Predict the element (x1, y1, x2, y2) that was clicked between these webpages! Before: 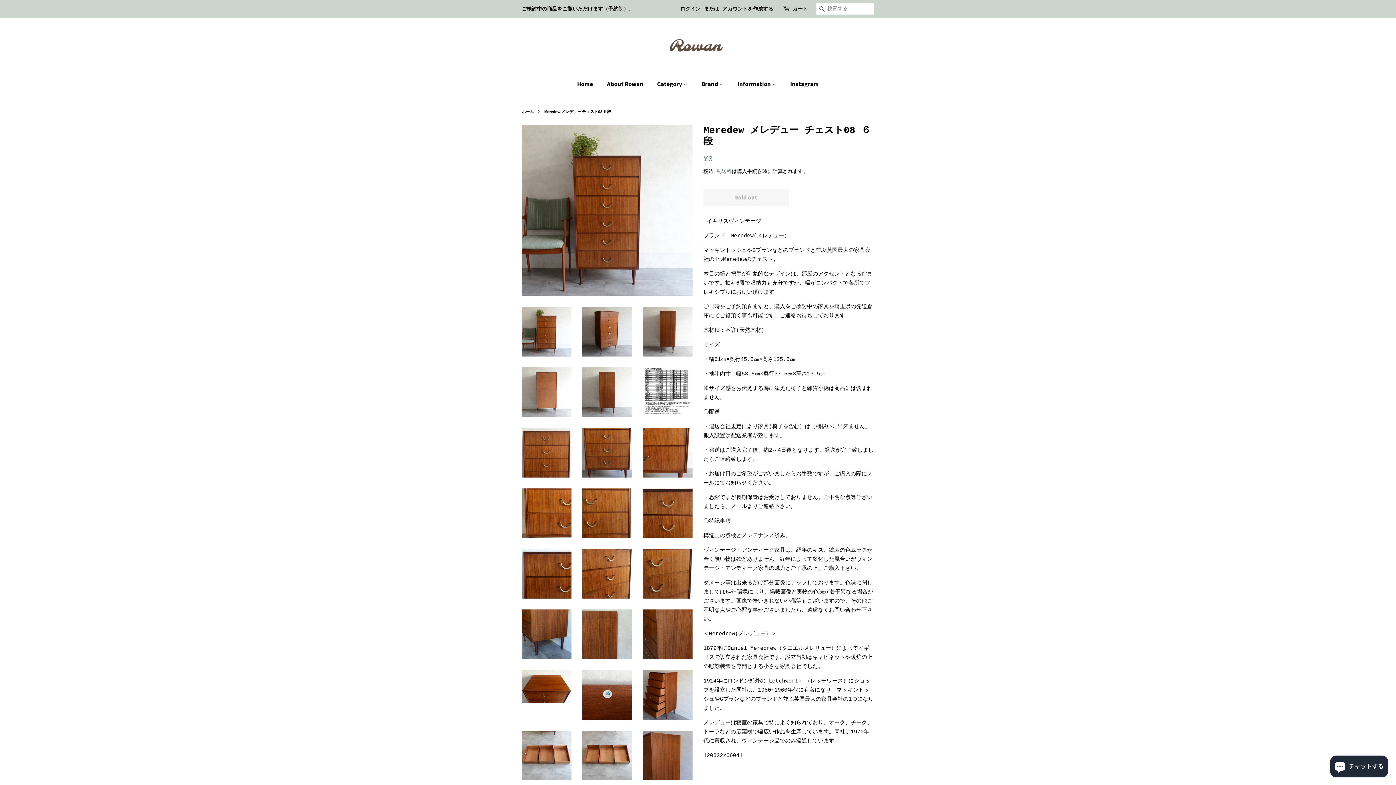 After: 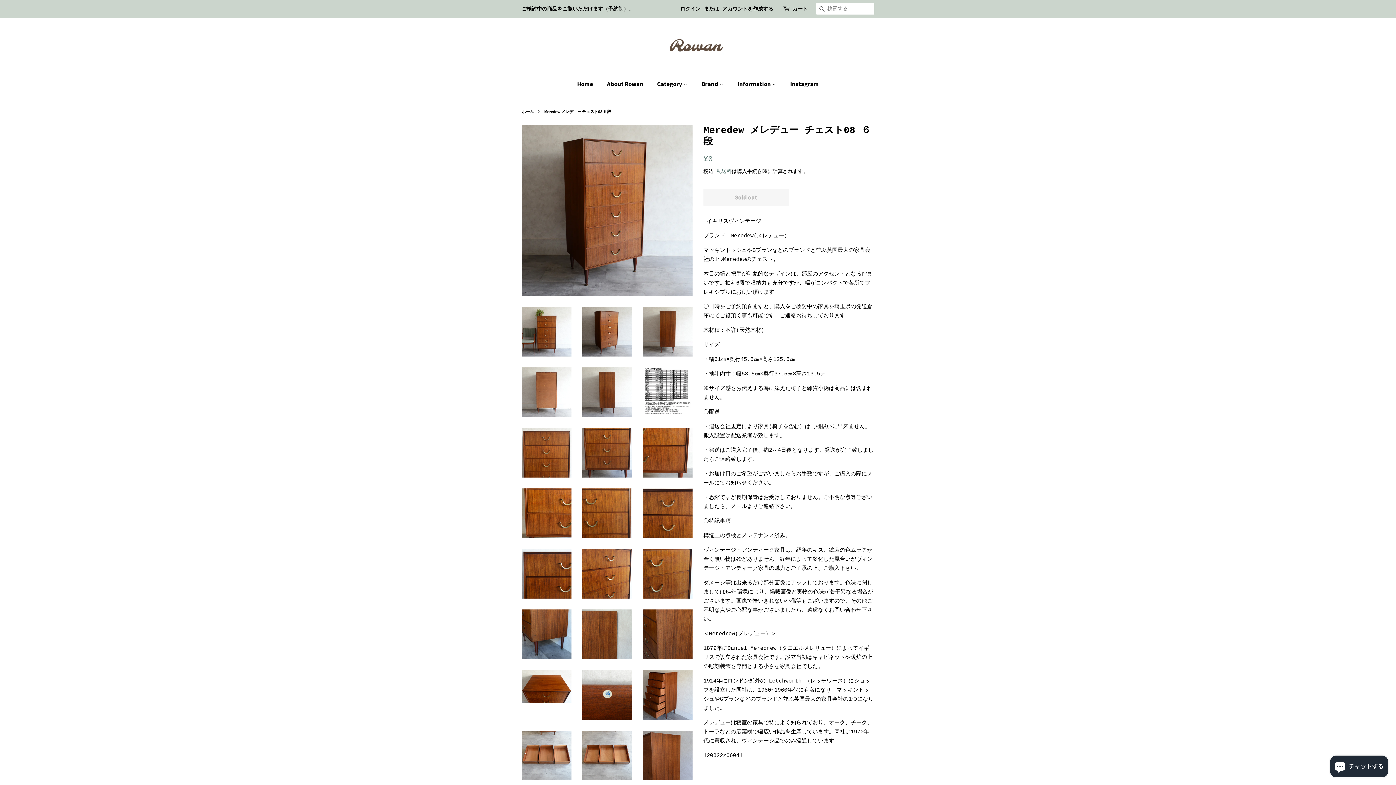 Action: bbox: (582, 306, 632, 356)